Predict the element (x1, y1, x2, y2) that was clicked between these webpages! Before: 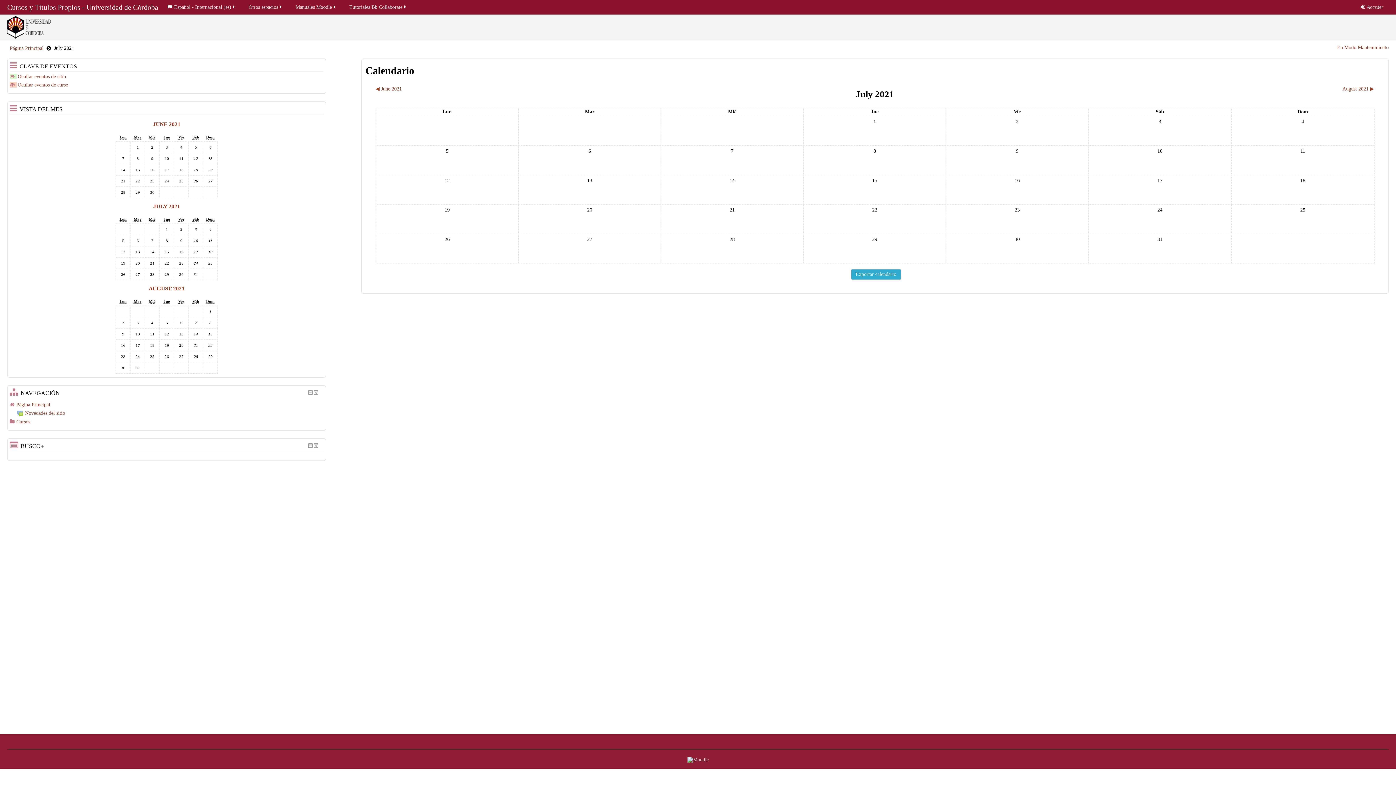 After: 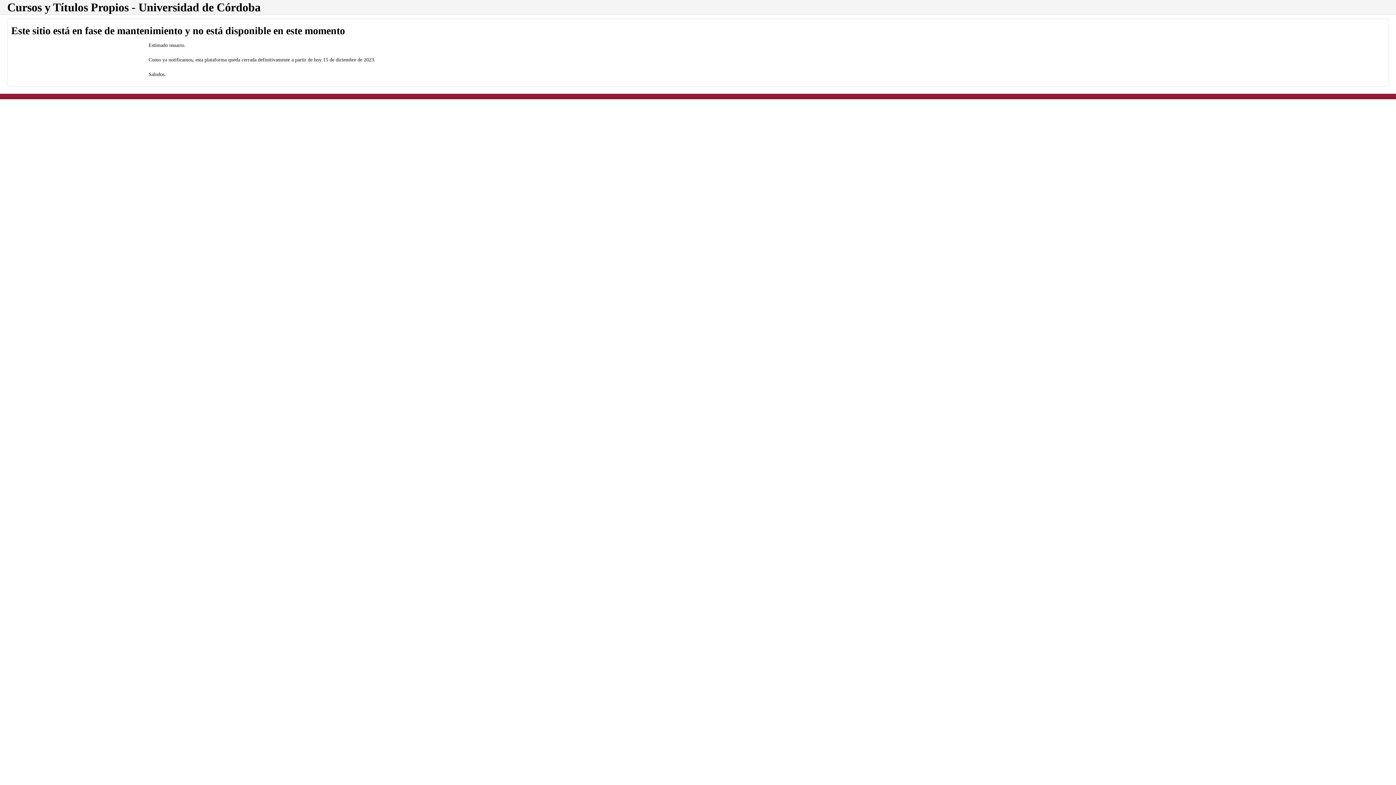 Action: bbox: (7, 0, 158, 14) label: Cursos y Títulos Propios - Universidad de Córdoba